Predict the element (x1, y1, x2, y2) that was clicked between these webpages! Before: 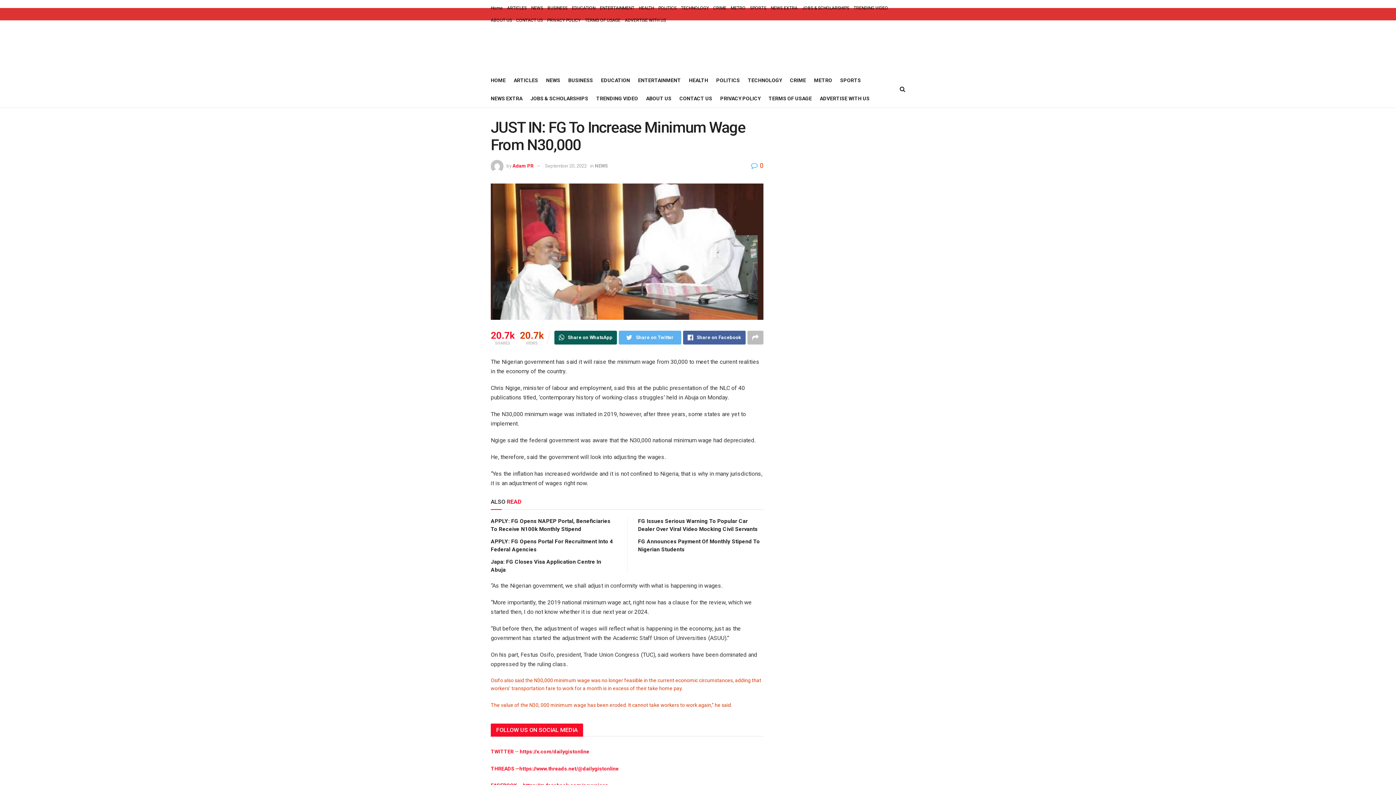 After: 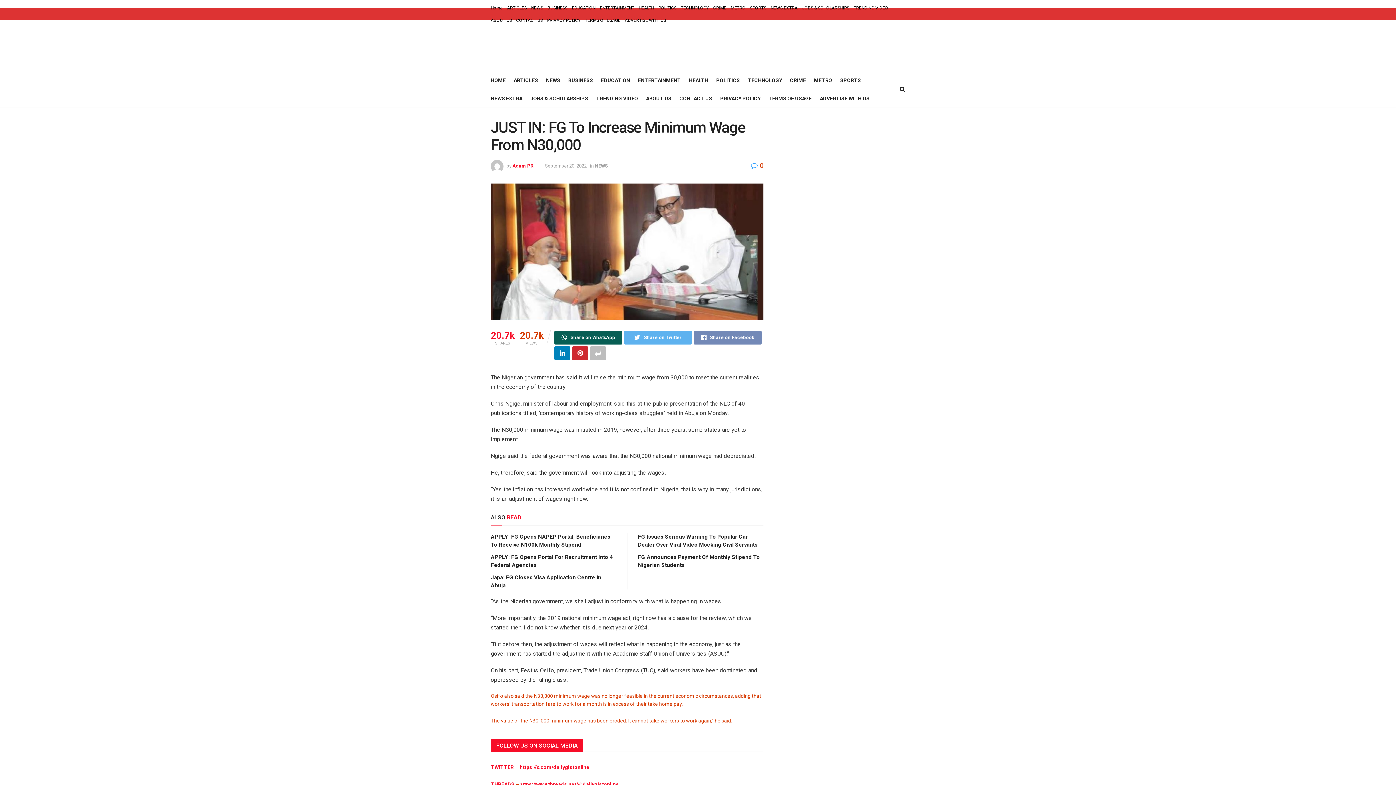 Action: bbox: (747, 330, 763, 344)